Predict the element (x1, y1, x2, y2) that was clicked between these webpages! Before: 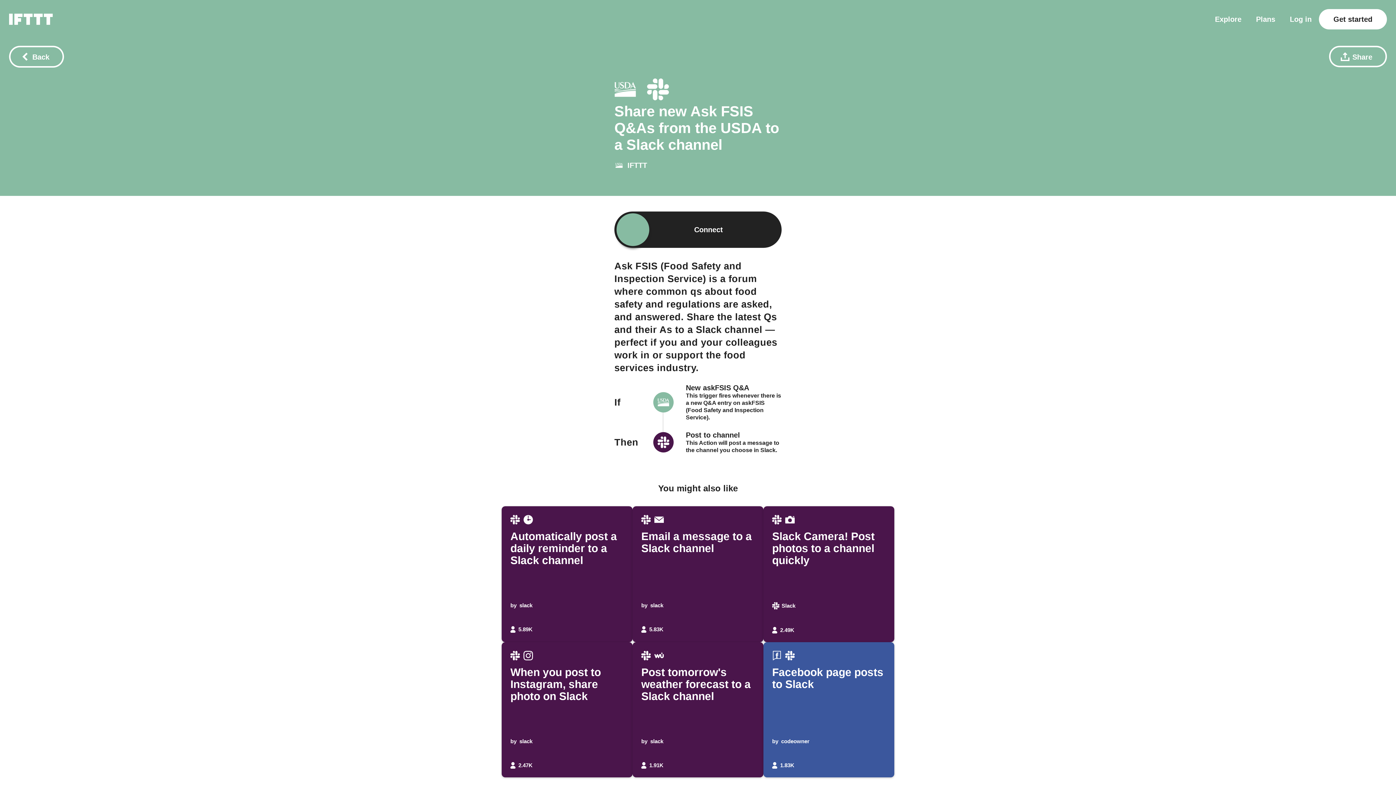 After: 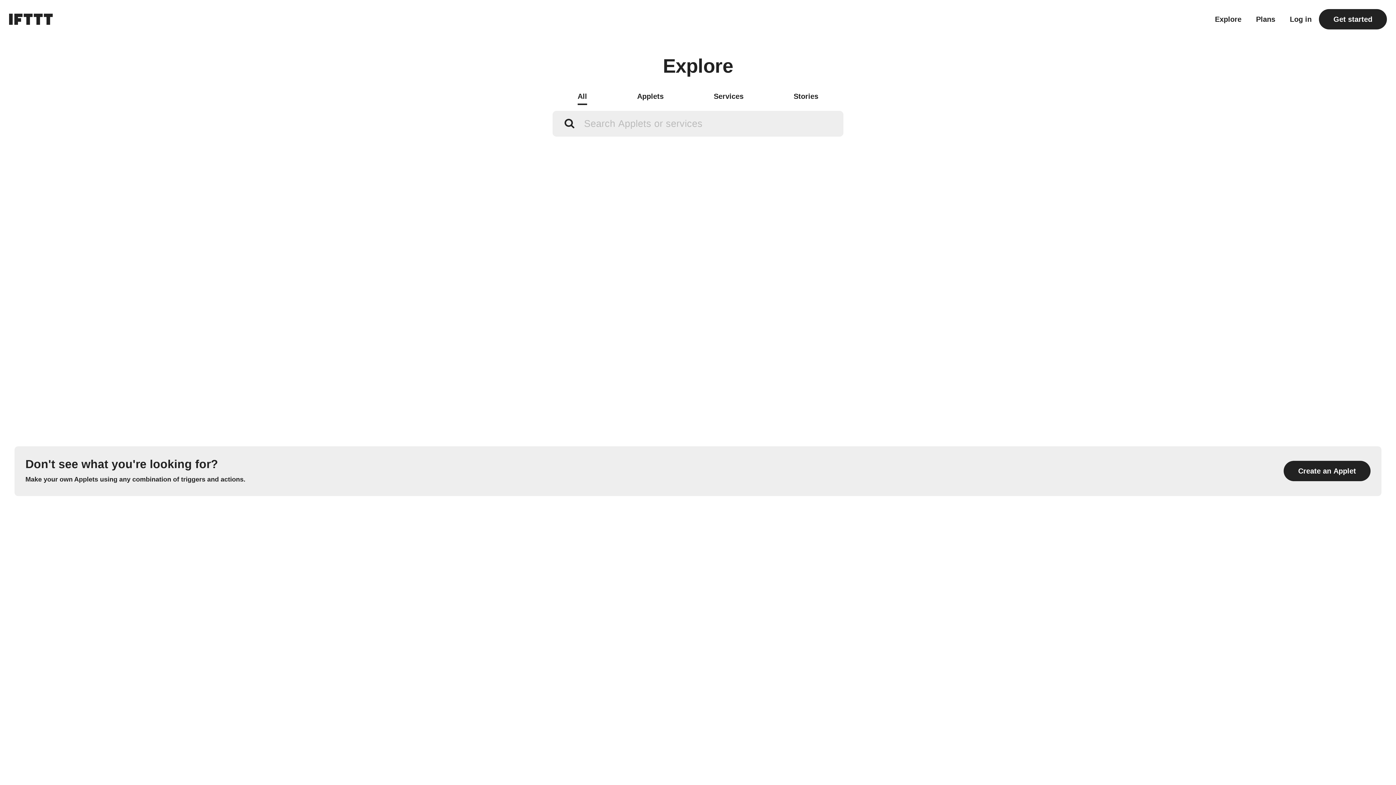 Action: label: Explore bbox: (1215, 15, 1241, 22)